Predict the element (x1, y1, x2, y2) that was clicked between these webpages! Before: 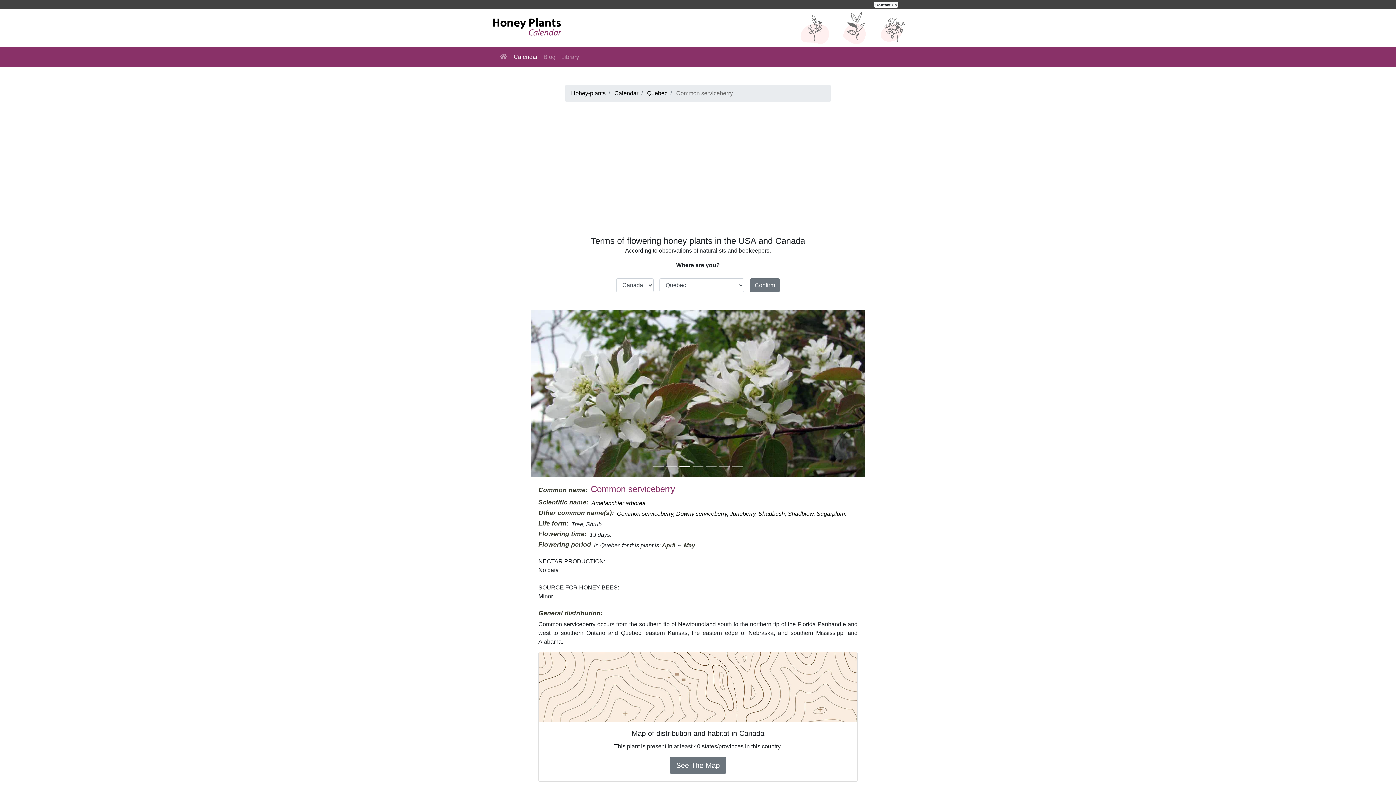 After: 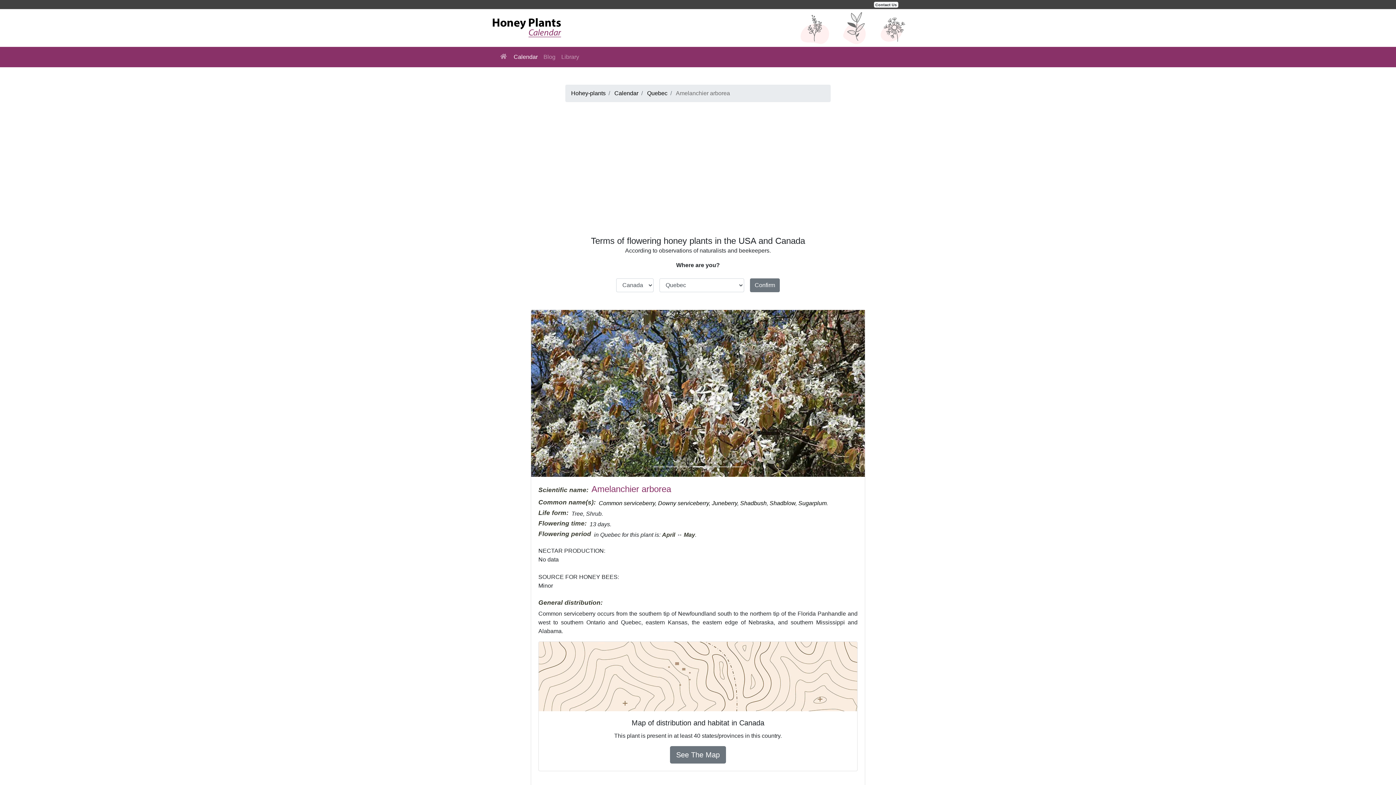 Action: bbox: (591, 500, 645, 506) label: Amelanchier arborea